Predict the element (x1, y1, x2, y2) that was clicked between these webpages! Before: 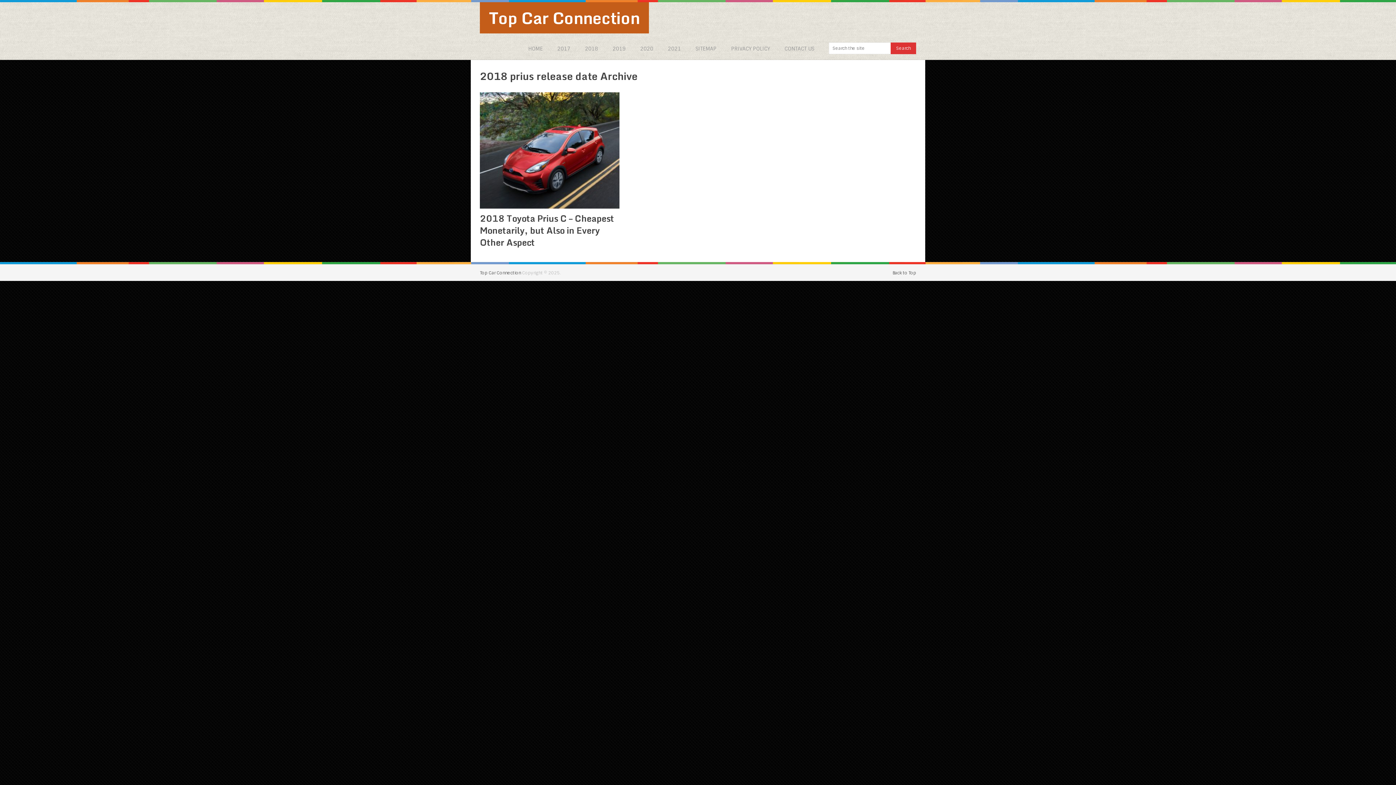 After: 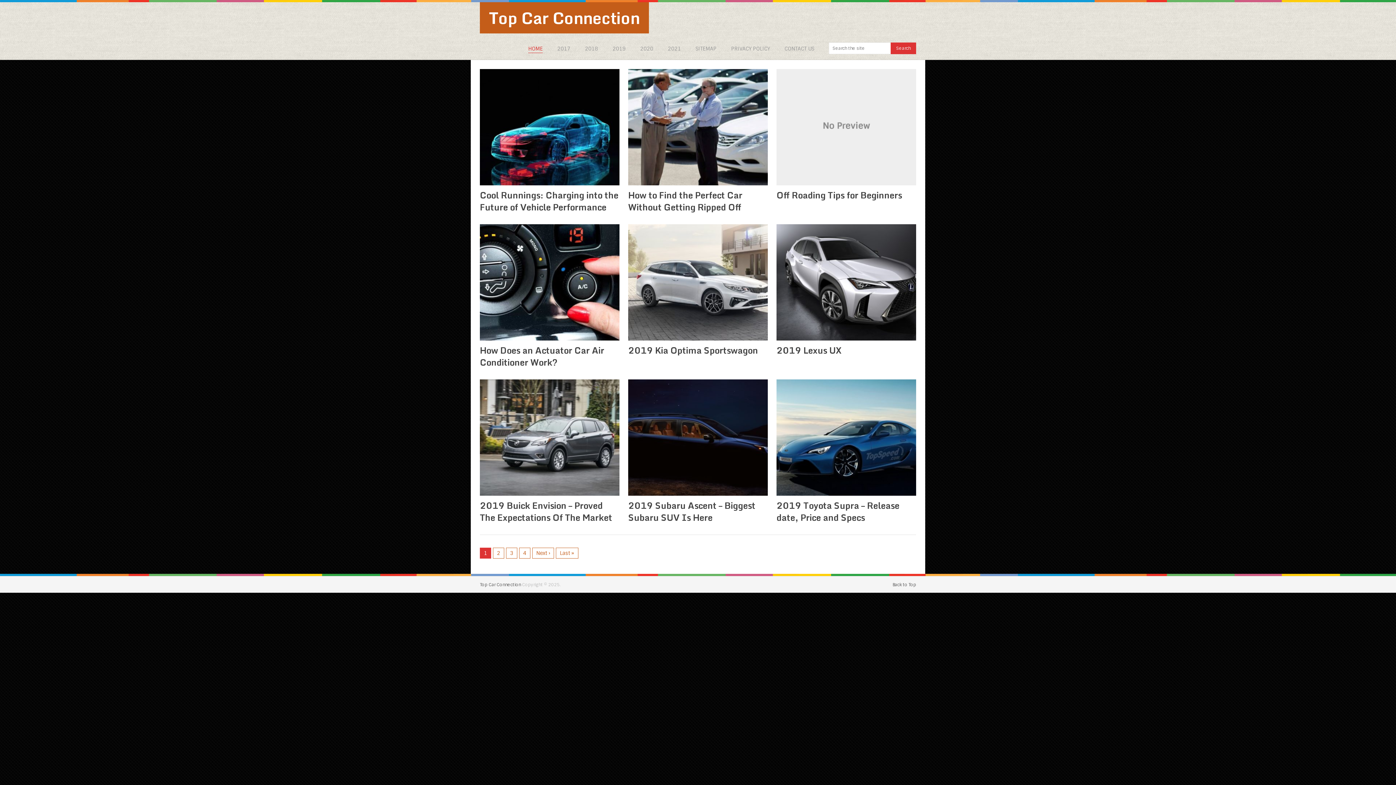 Action: bbox: (480, 2, 649, 33) label: Top Car Connection